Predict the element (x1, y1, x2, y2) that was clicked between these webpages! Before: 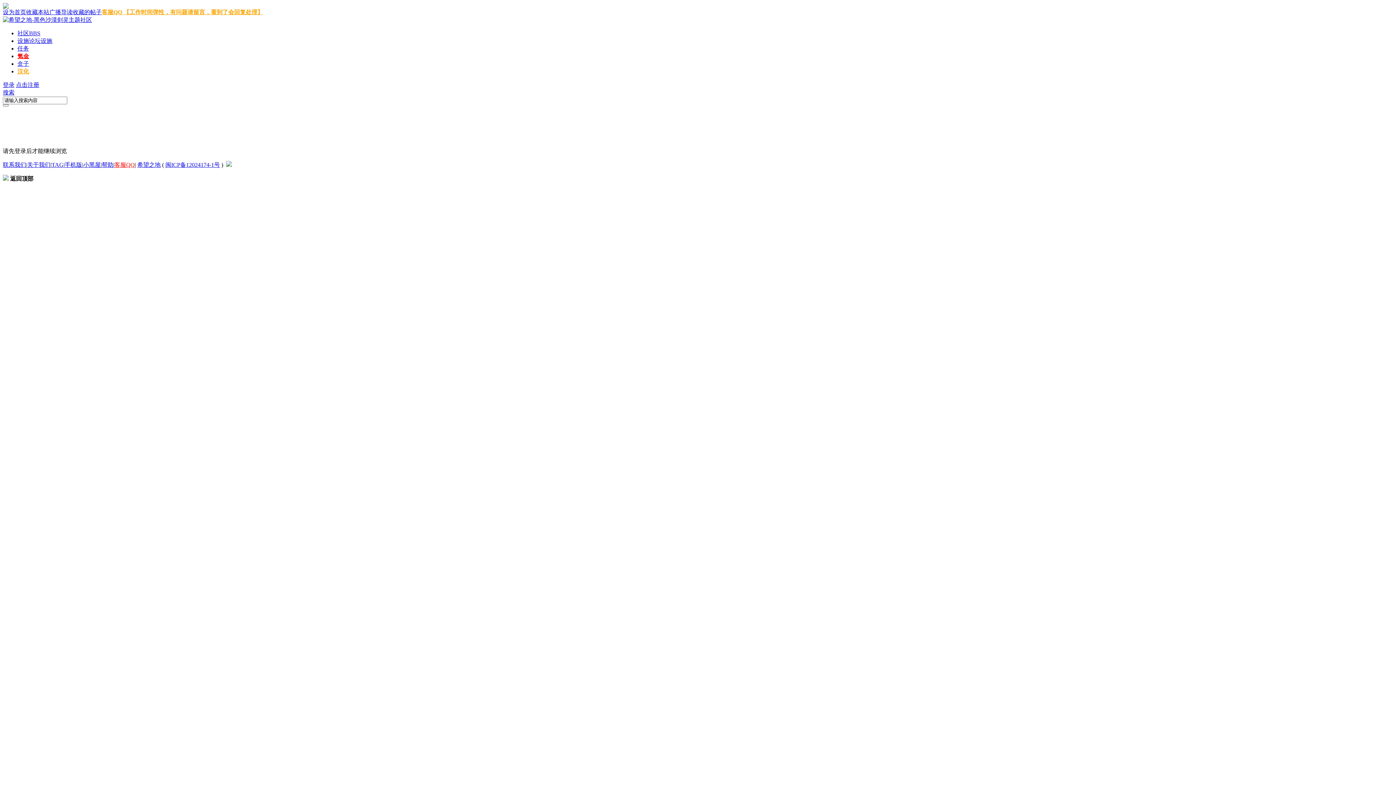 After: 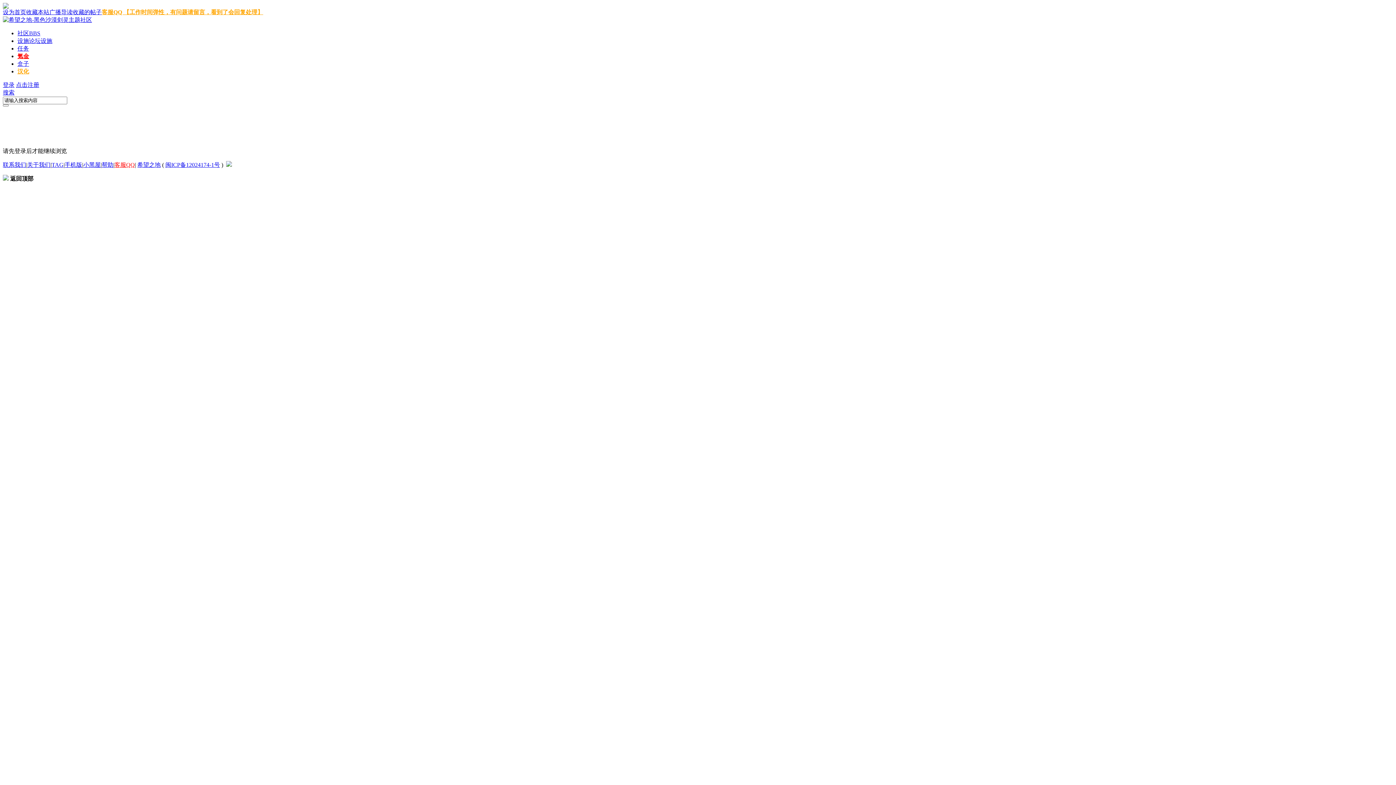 Action: bbox: (165, 161, 220, 168) label: 闽ICP备12024174-1号